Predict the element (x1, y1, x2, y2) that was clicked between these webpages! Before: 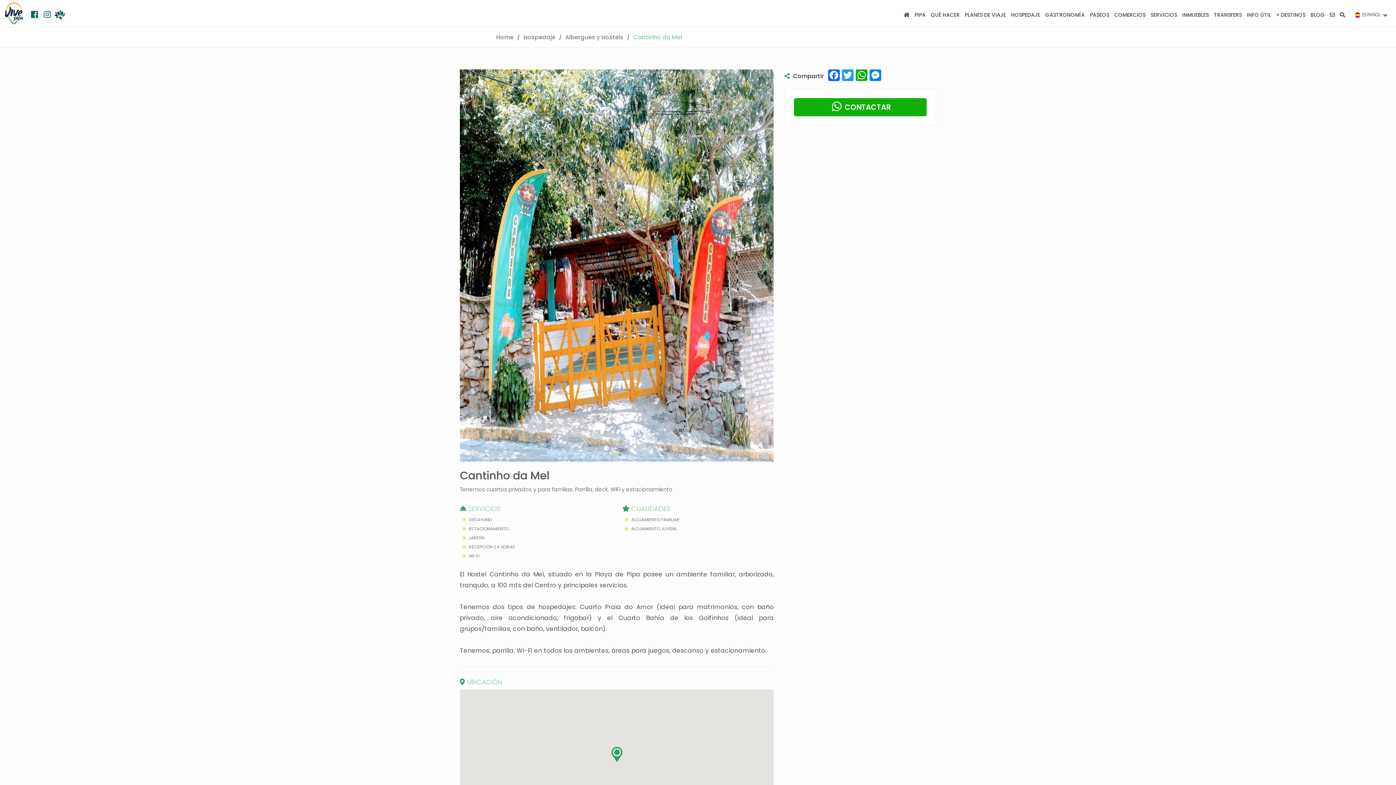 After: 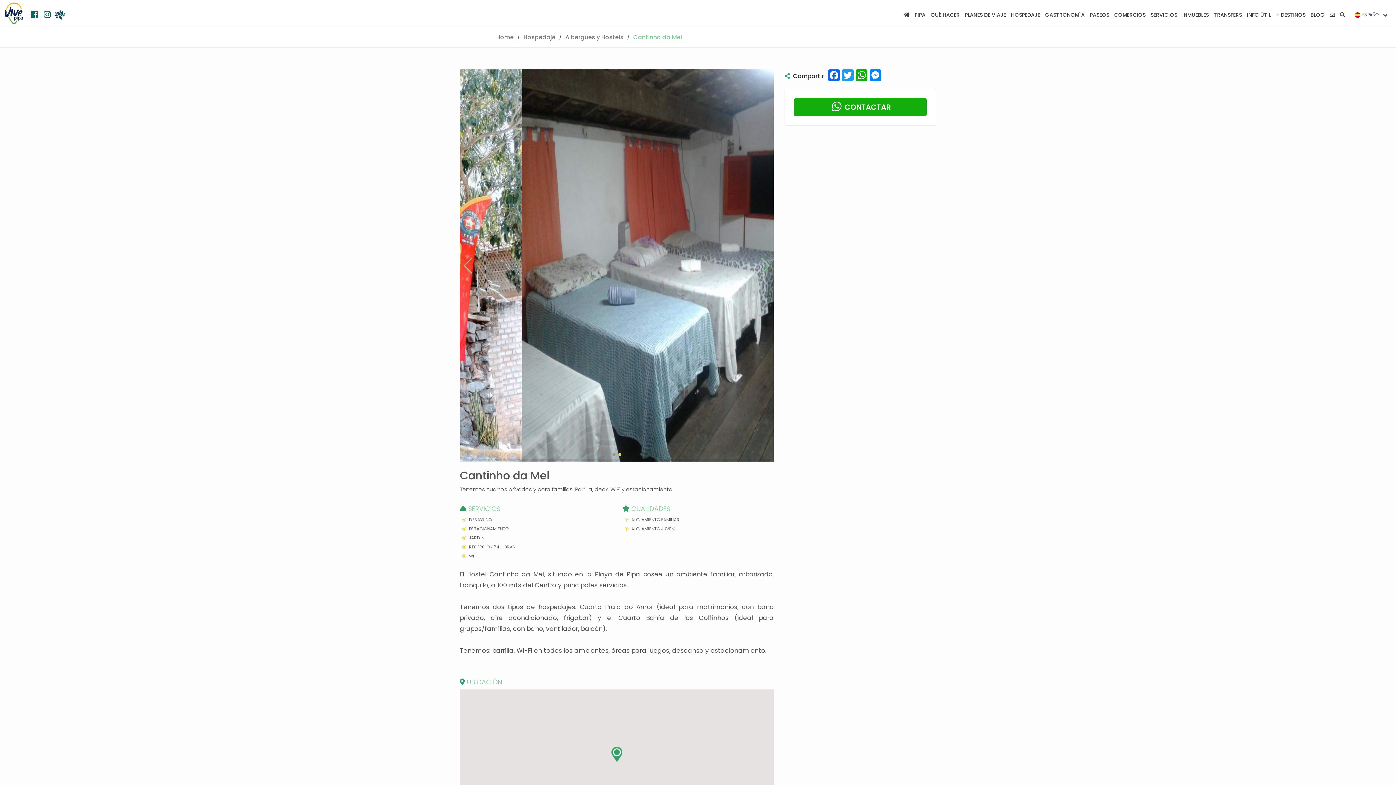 Action: label: Cantinho da Mel bbox: (633, 33, 682, 41)